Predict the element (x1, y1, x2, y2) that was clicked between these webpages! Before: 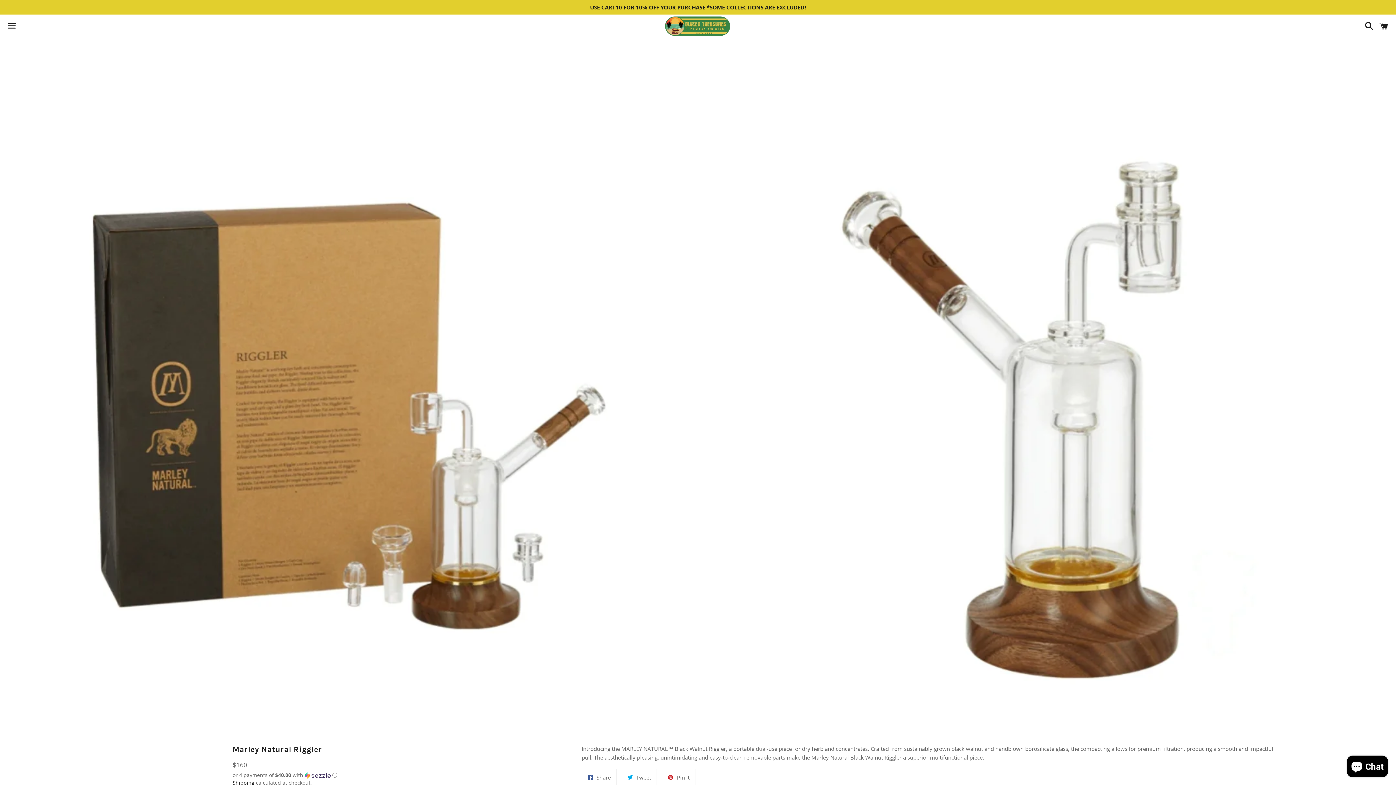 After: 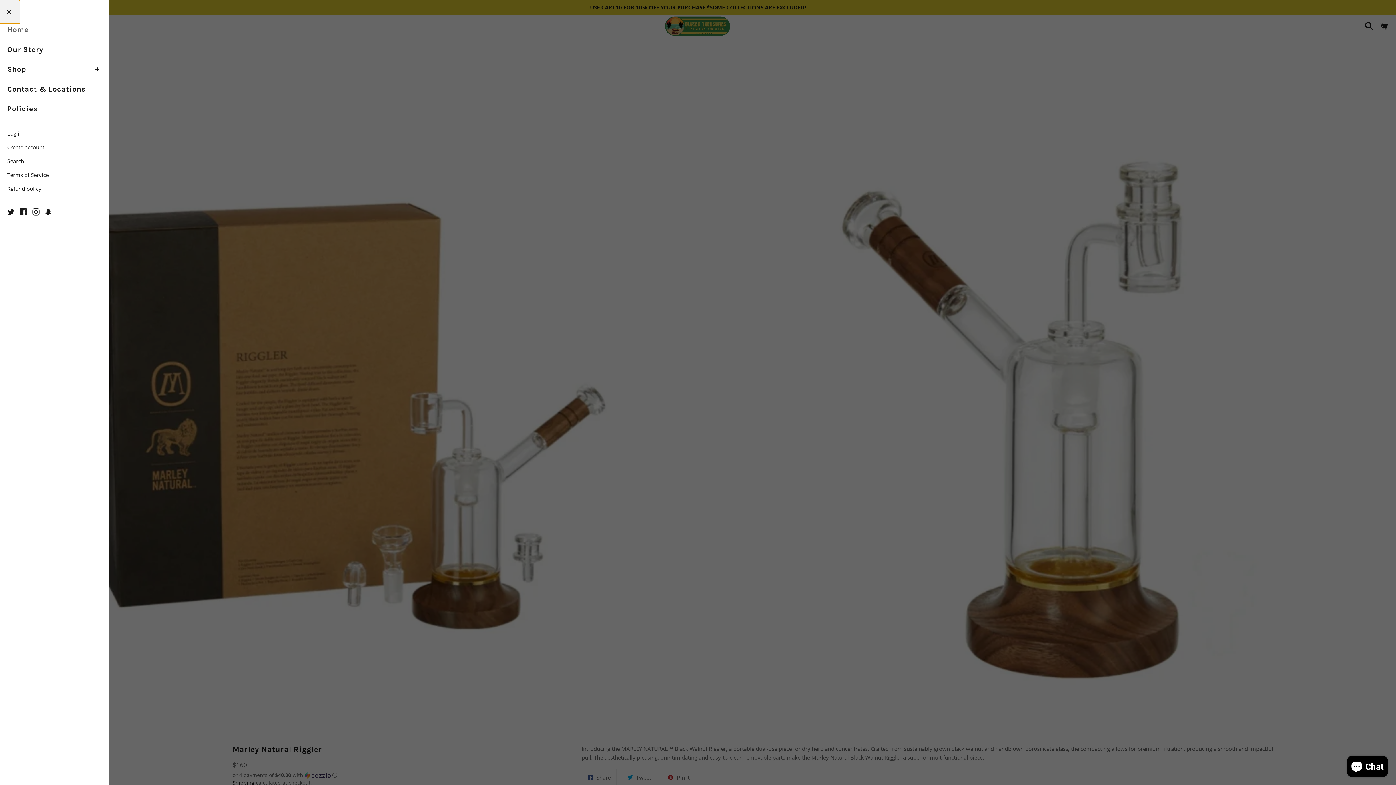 Action: label: Menu bbox: (3, 14, 20, 37)